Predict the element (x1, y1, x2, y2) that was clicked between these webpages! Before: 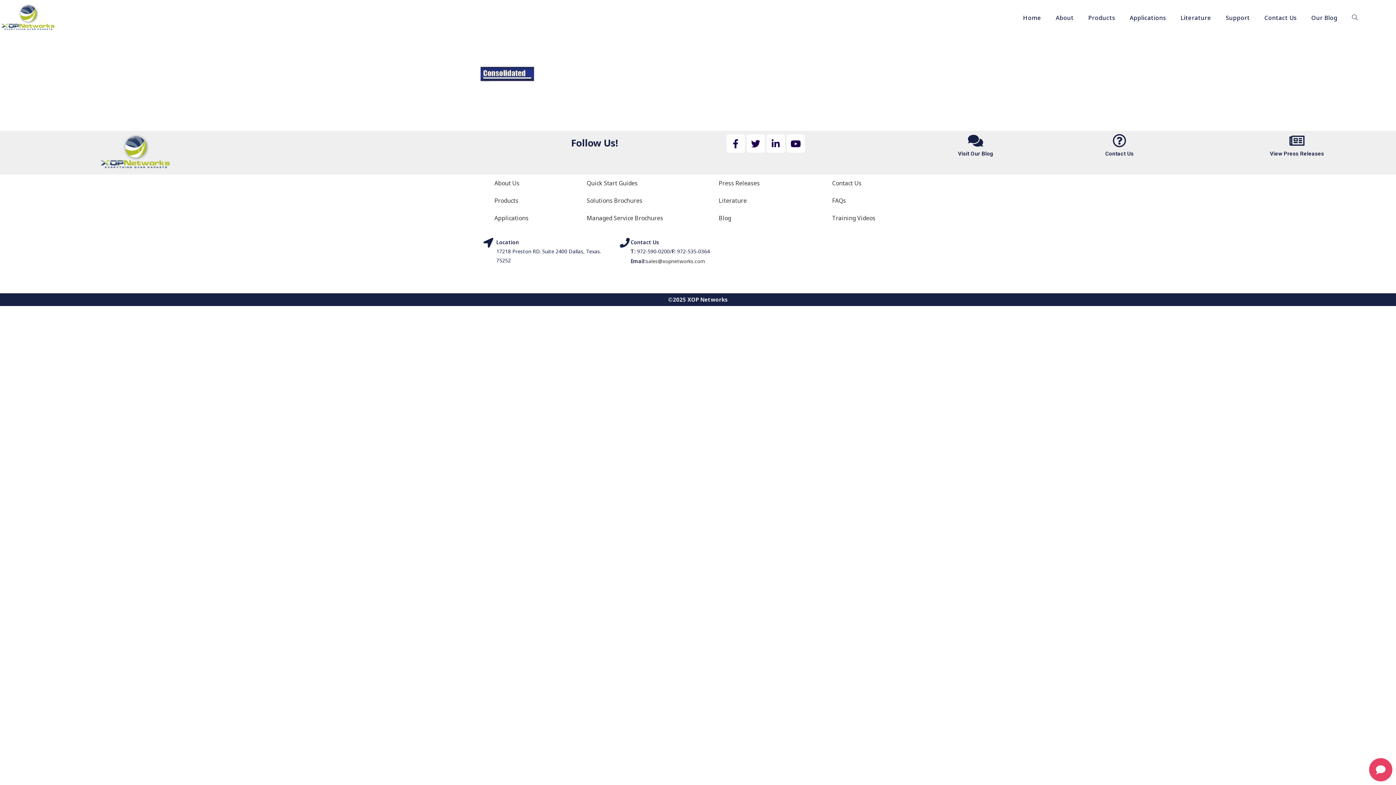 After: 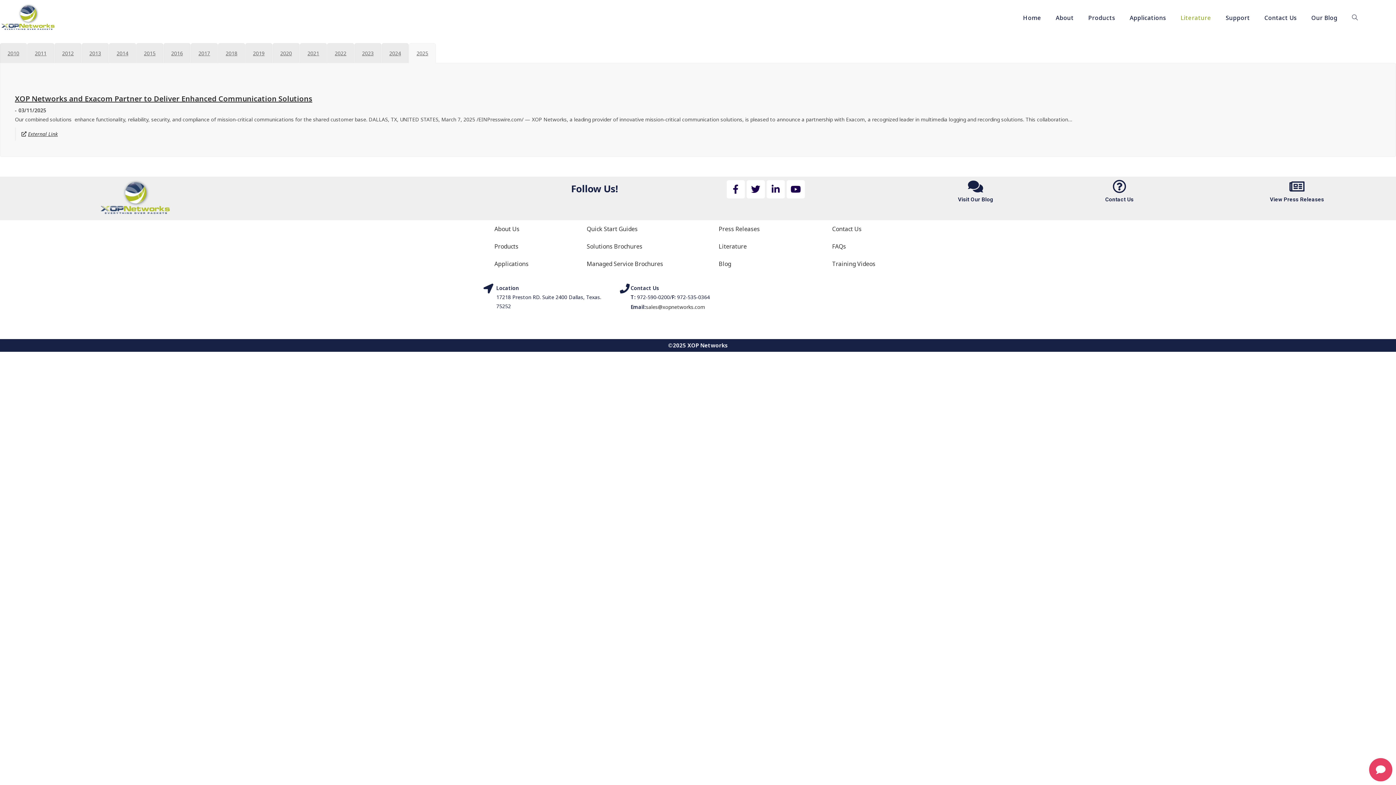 Action: bbox: (1270, 150, 1324, 157) label: View Press Releases